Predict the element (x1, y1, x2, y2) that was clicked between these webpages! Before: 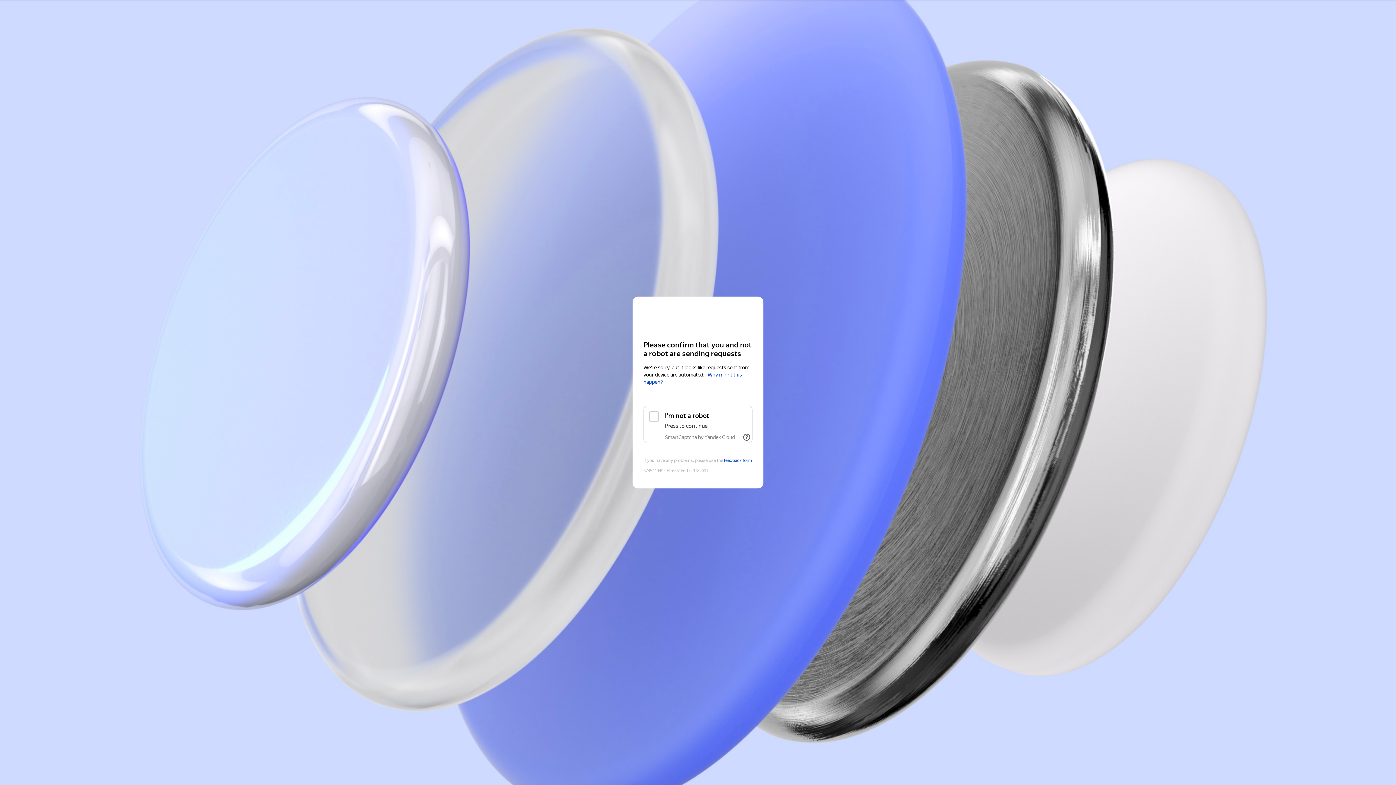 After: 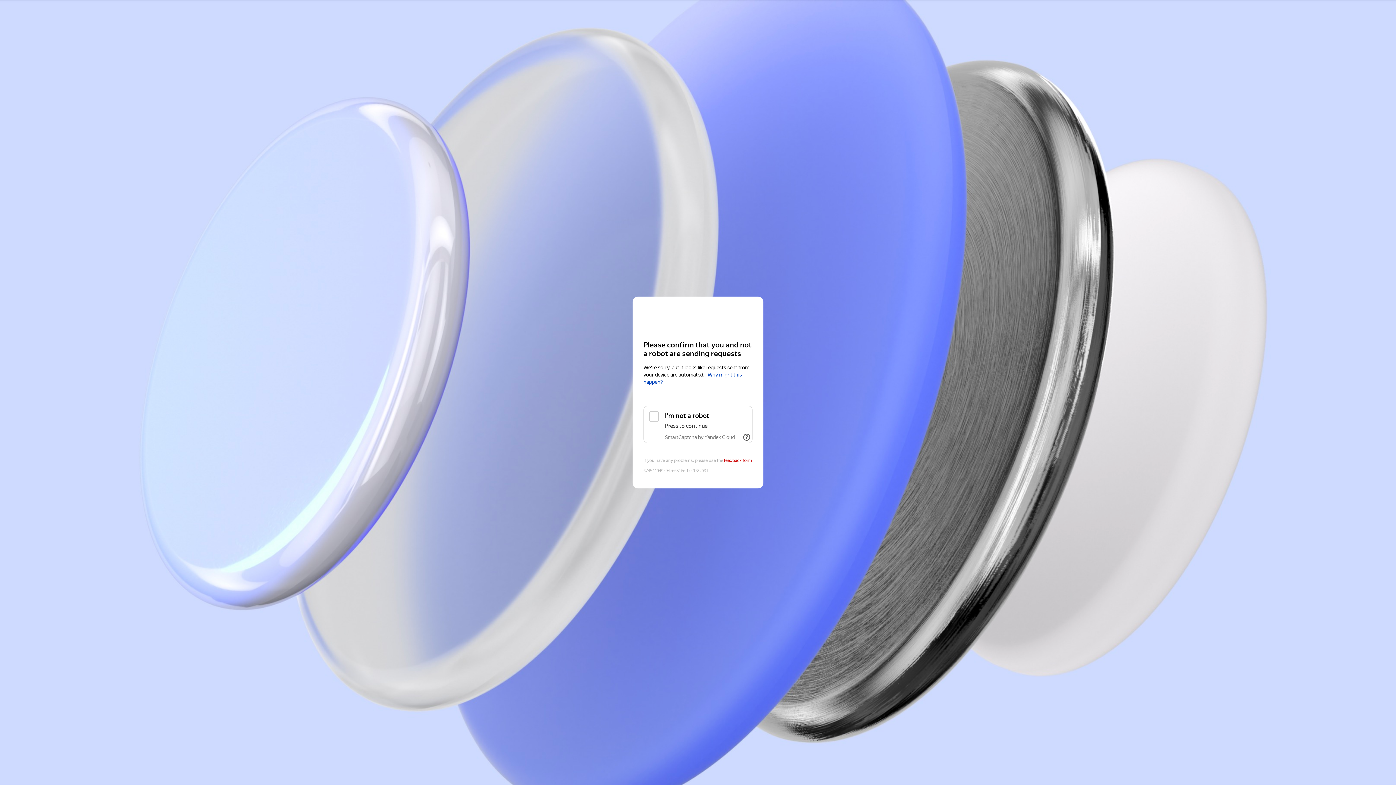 Action: bbox: (724, 458, 752, 463) label: feedback form